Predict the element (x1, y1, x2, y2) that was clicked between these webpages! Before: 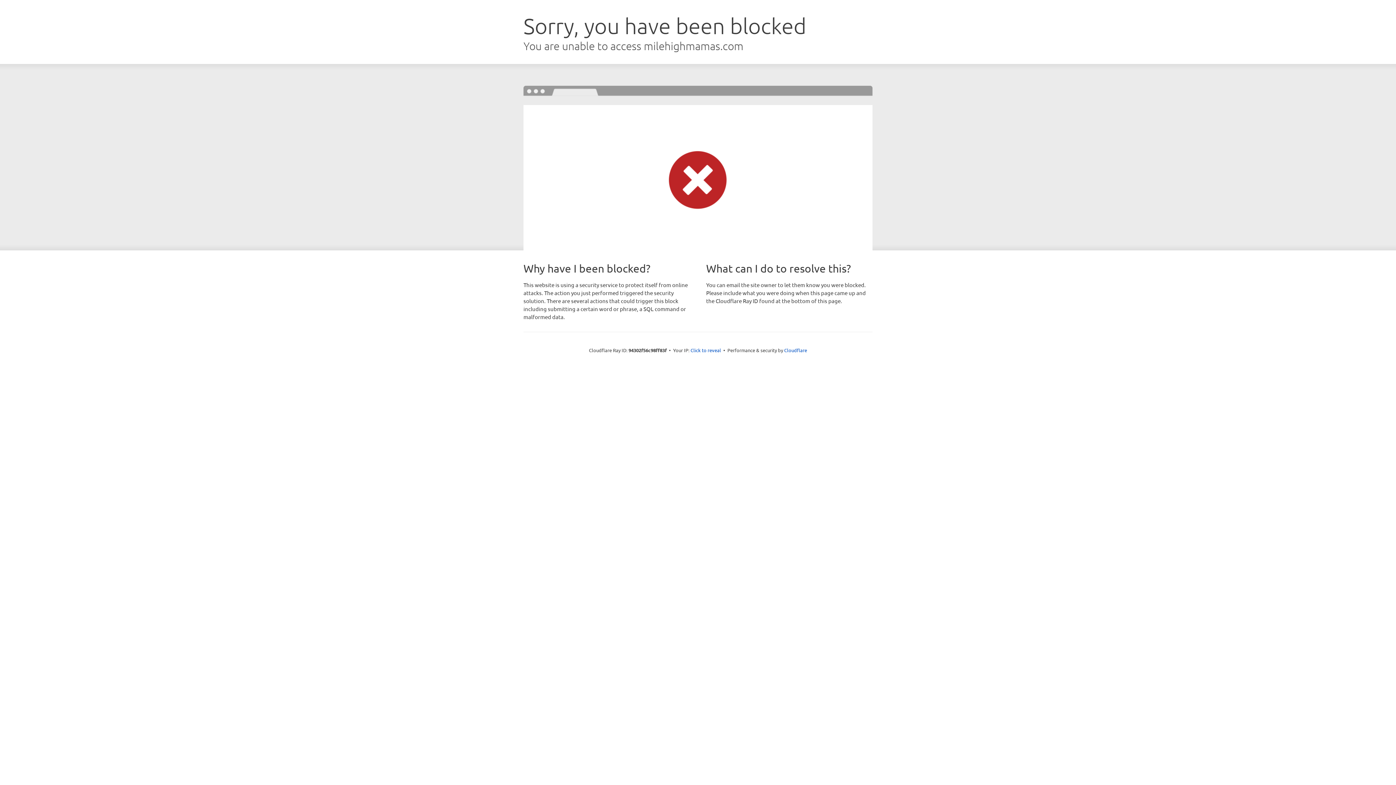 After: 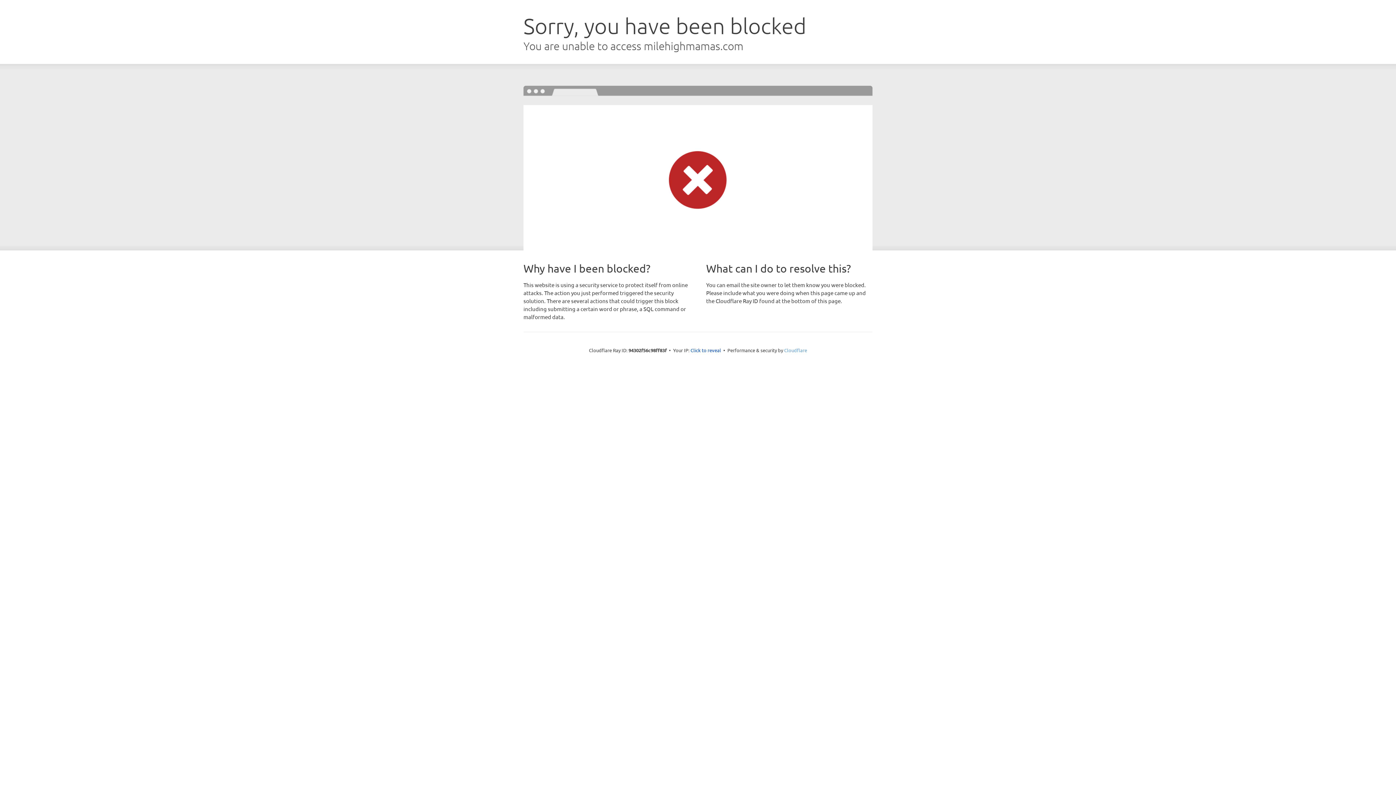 Action: bbox: (784, 347, 807, 353) label: Cloudflare